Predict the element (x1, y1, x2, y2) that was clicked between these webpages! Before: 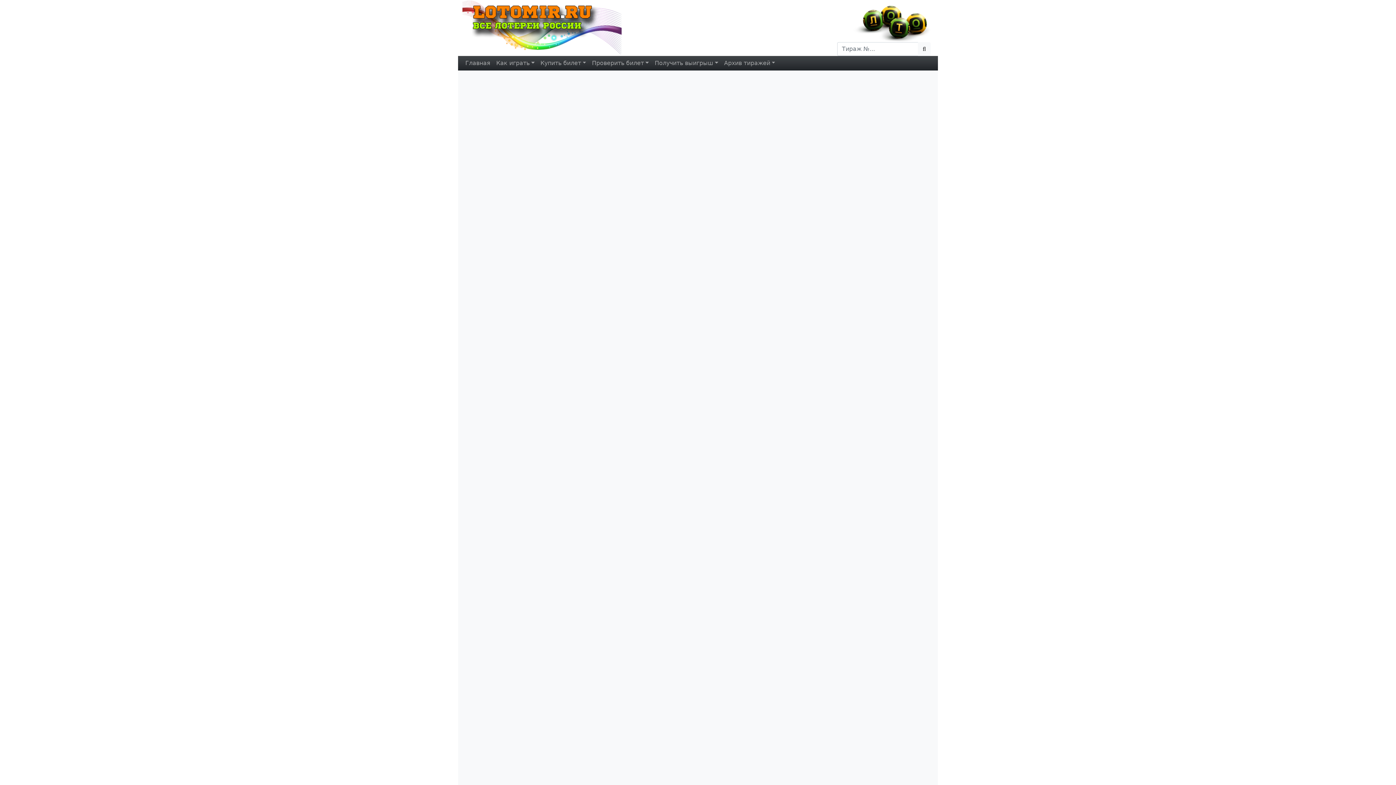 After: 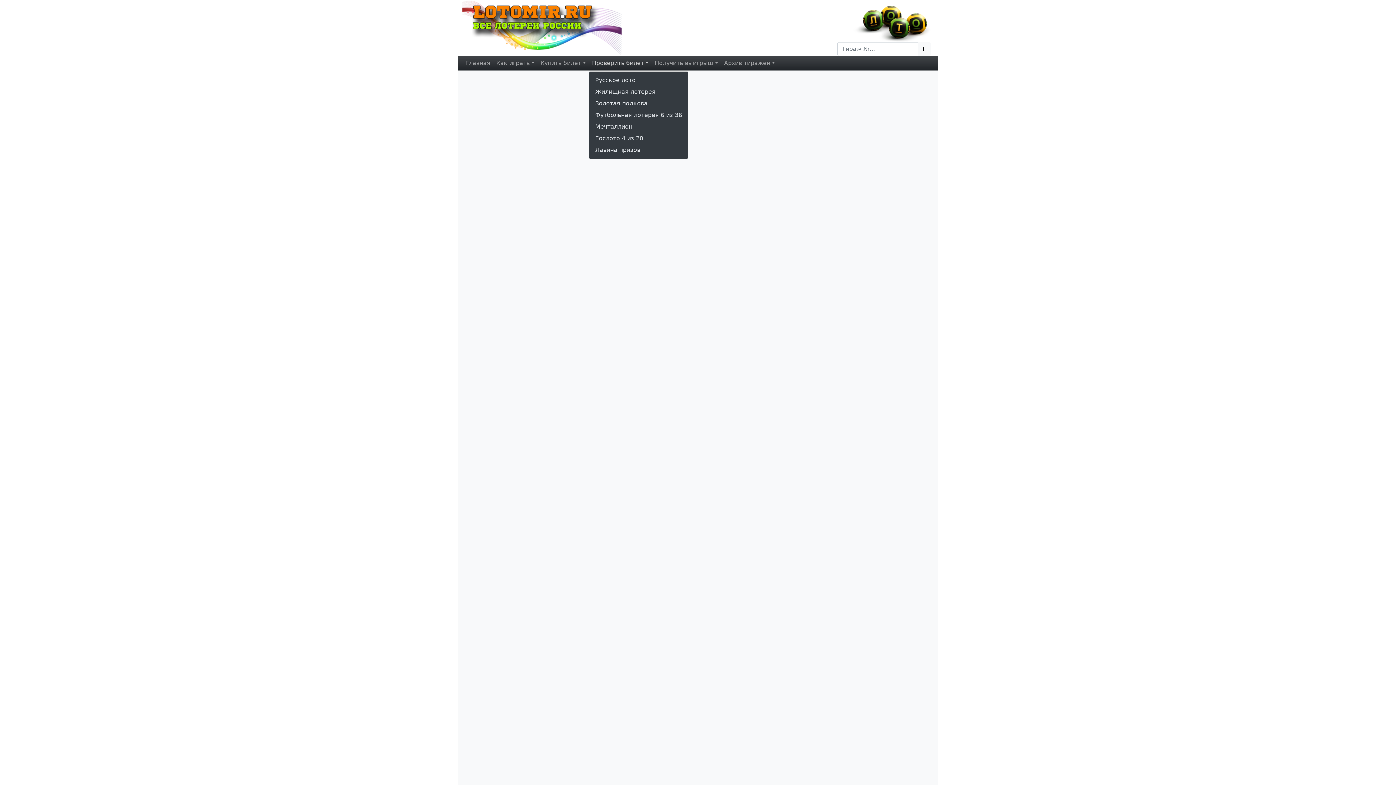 Action: bbox: (589, 56, 652, 70) label: Проверить билет